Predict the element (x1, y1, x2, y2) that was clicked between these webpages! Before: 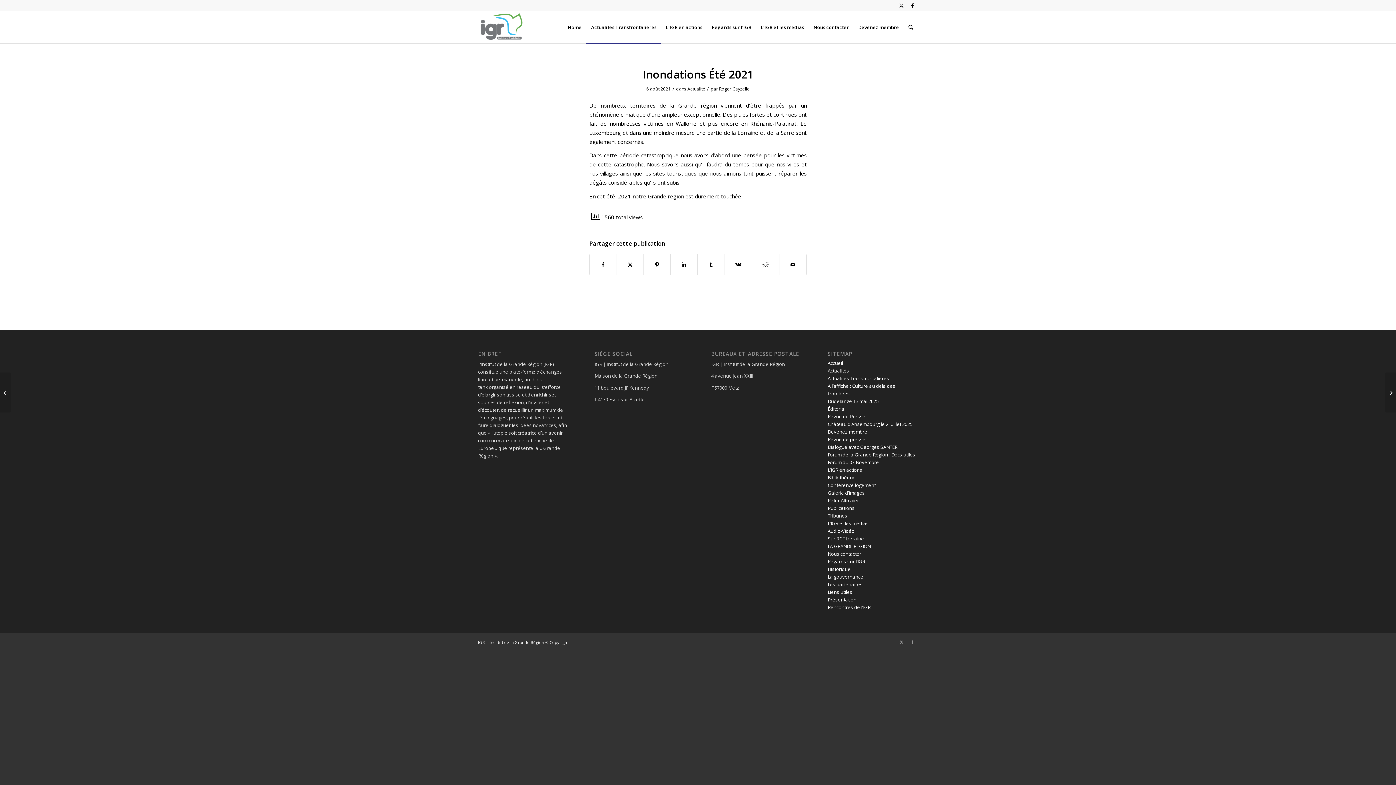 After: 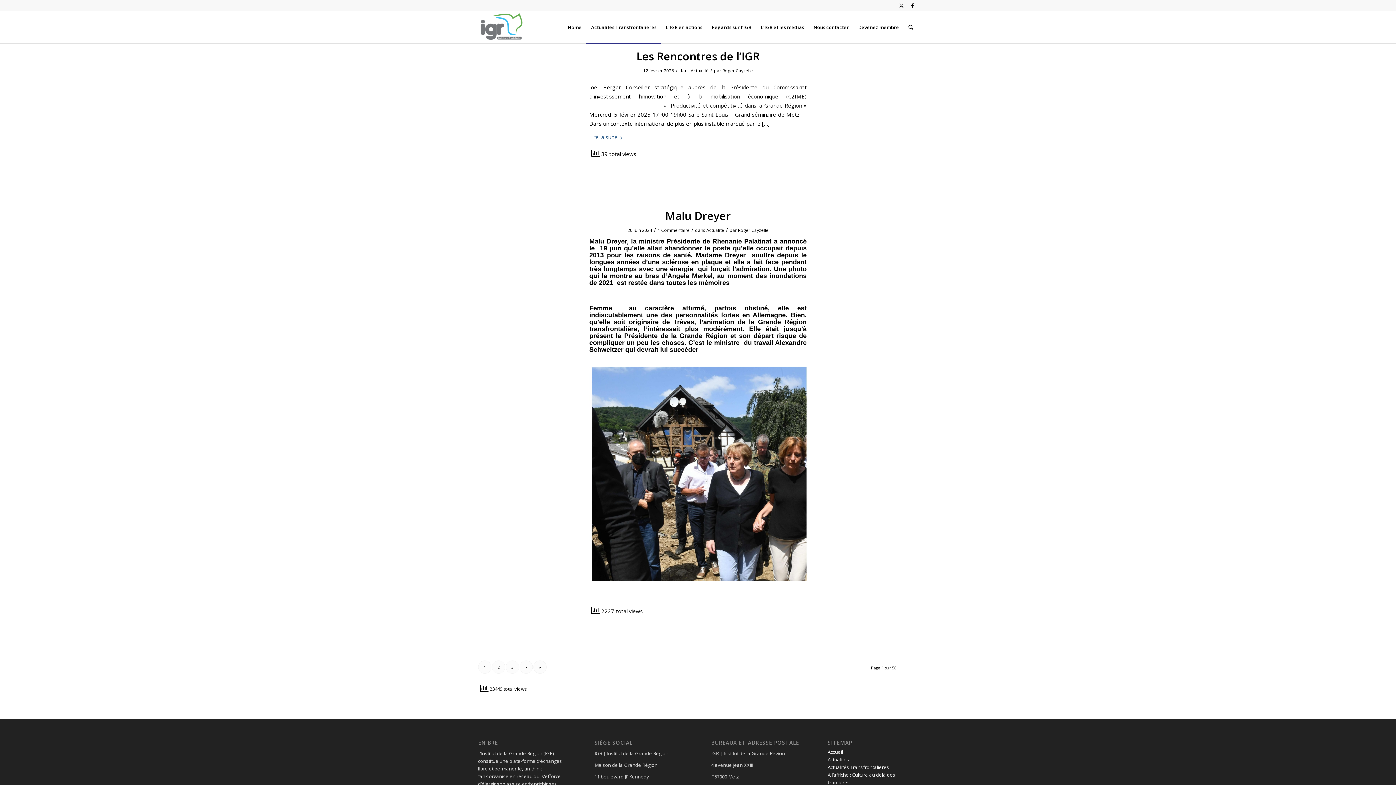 Action: label: Actualités Transfrontalières bbox: (586, 11, 661, 43)